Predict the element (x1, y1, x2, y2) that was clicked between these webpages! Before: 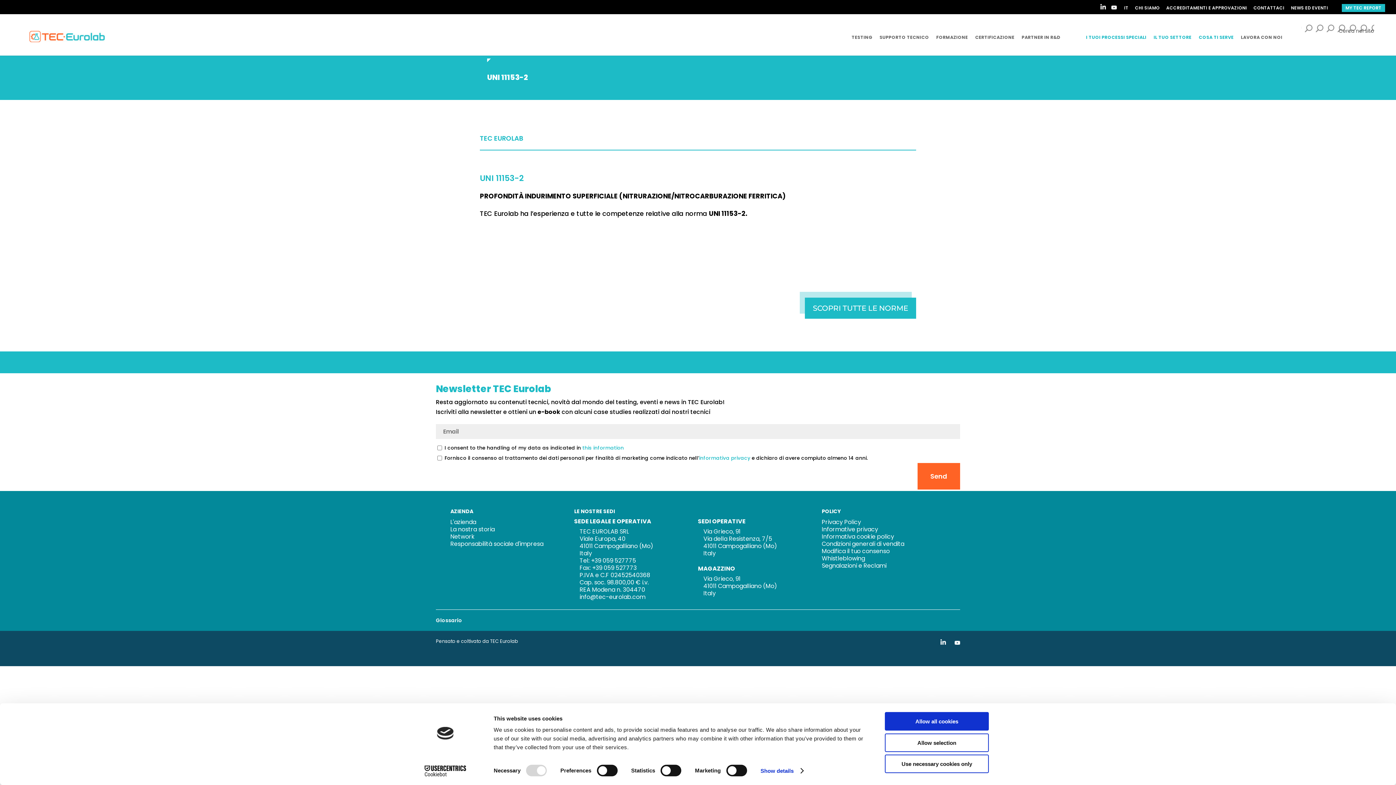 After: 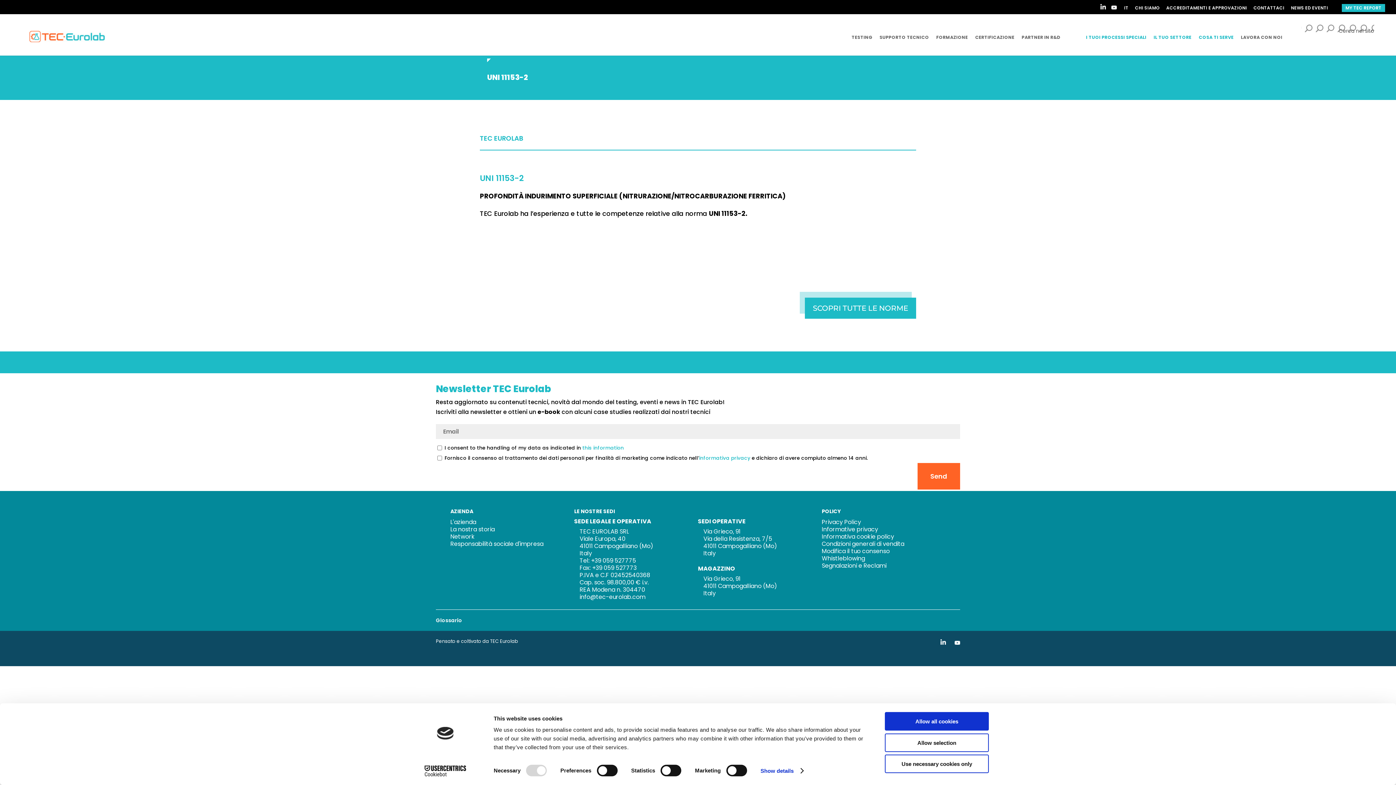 Action: bbox: (1124, 0, 1128, 13) label: ITALIANO